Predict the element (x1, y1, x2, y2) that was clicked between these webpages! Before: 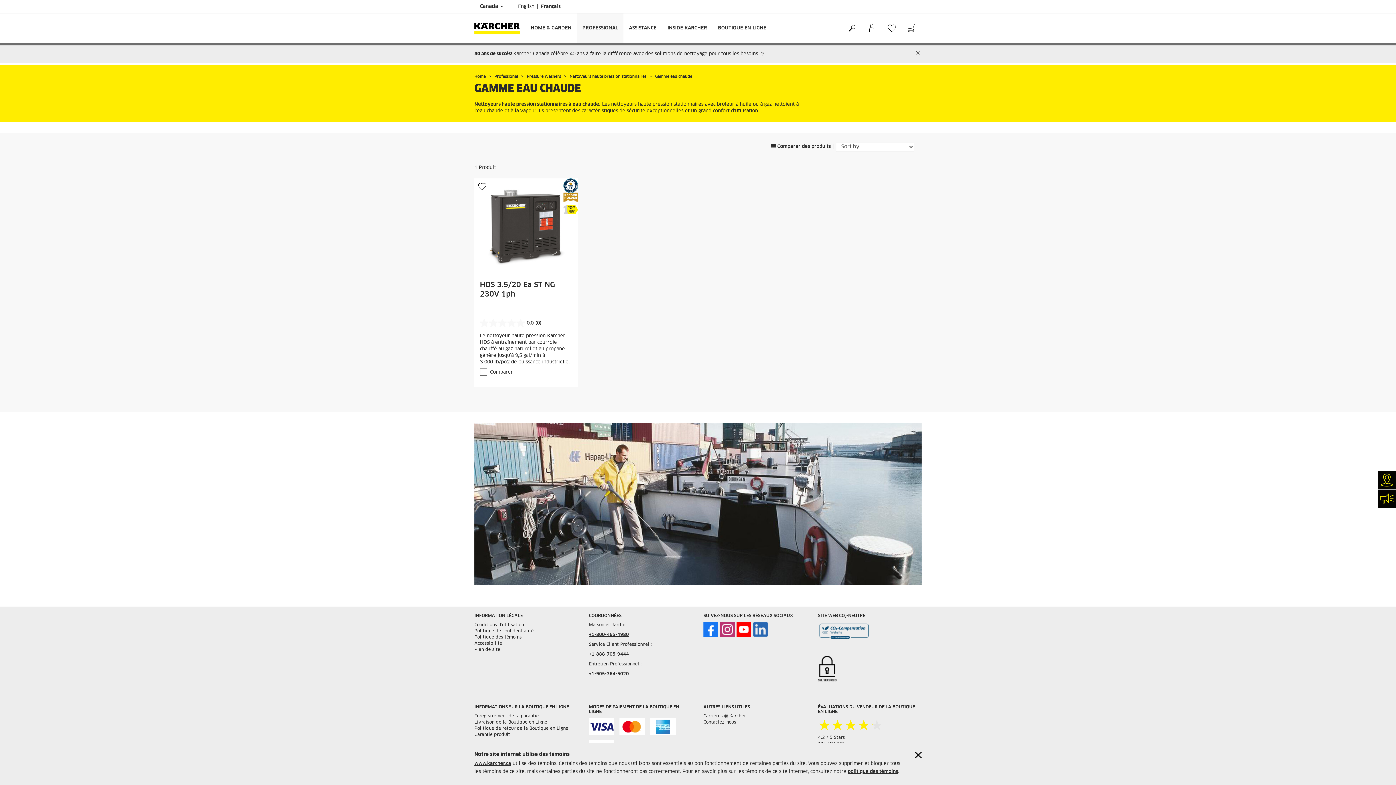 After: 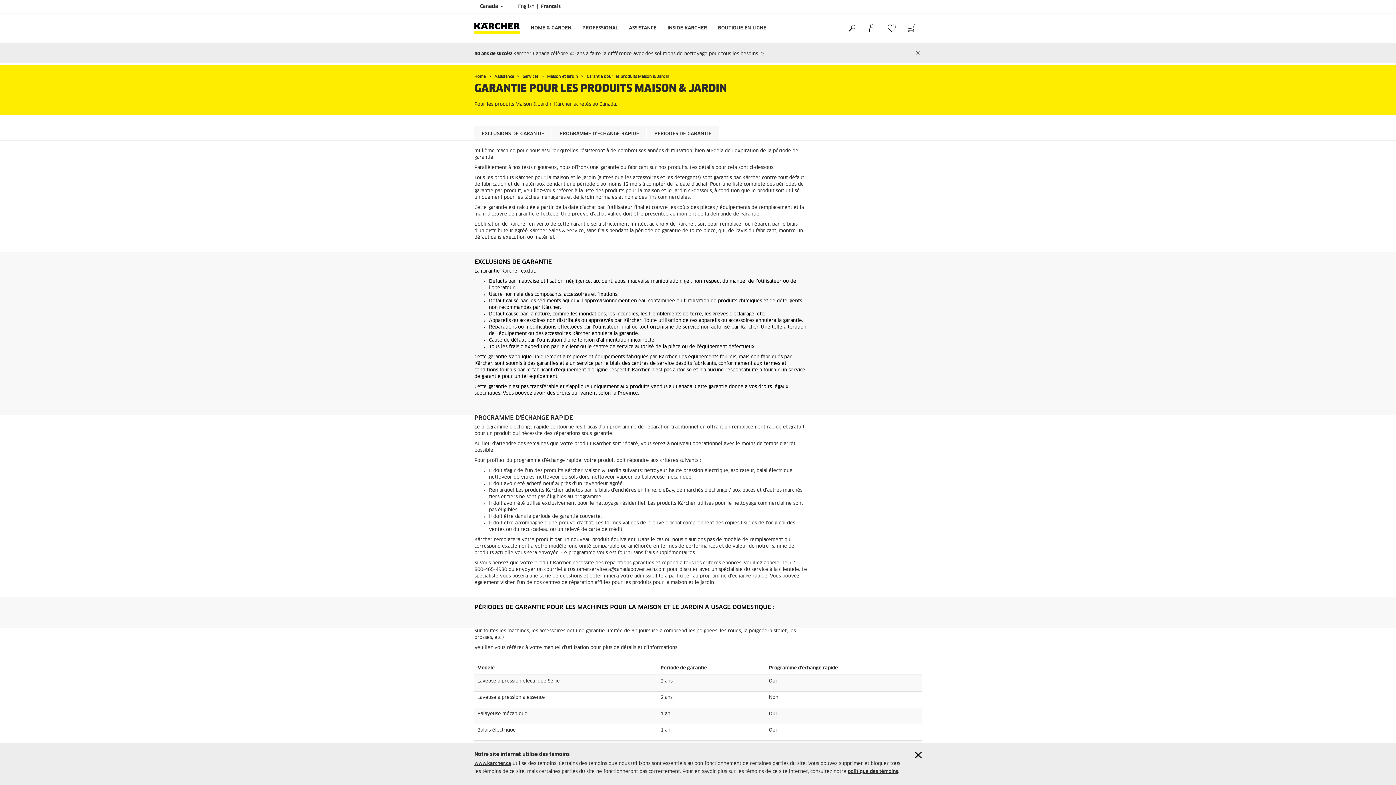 Action: label: Garantie produit bbox: (474, 733, 510, 737)